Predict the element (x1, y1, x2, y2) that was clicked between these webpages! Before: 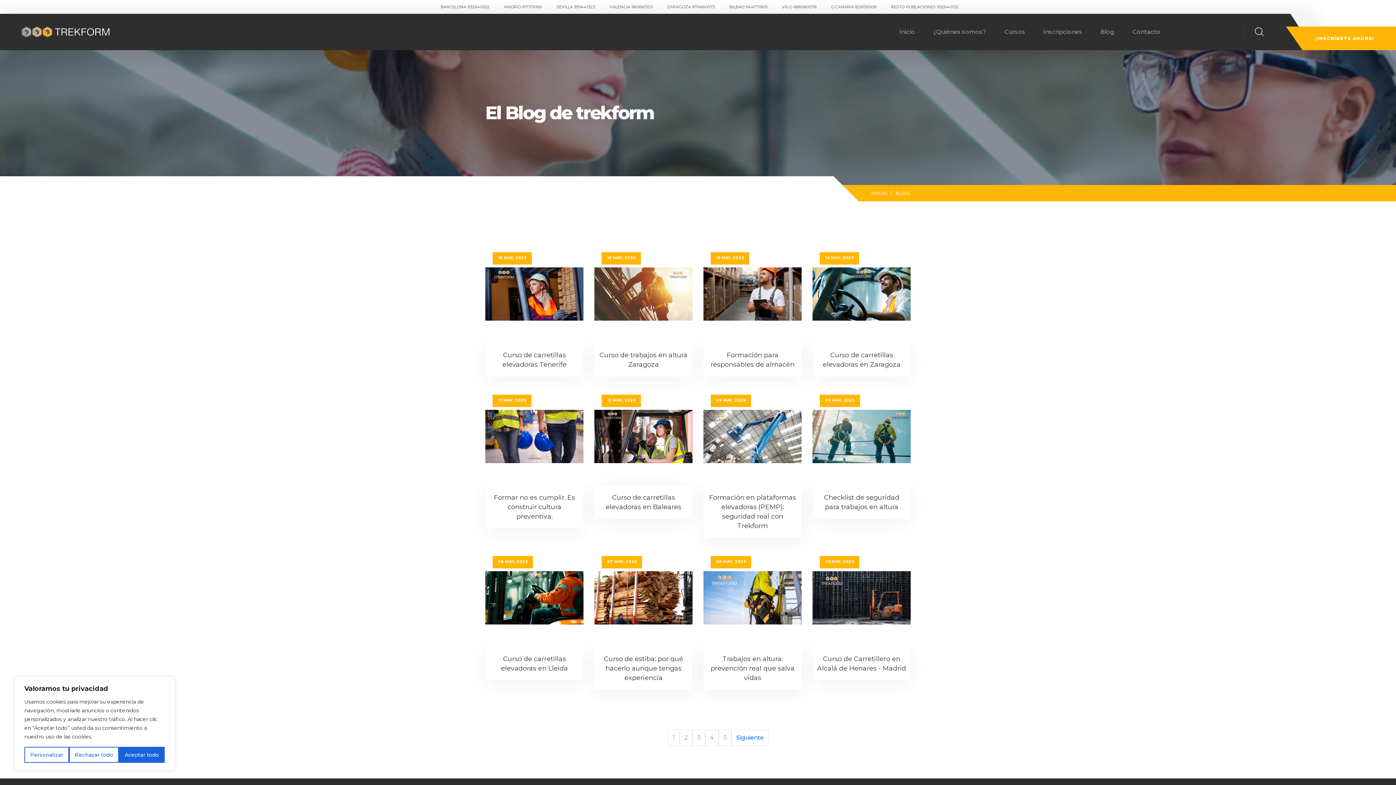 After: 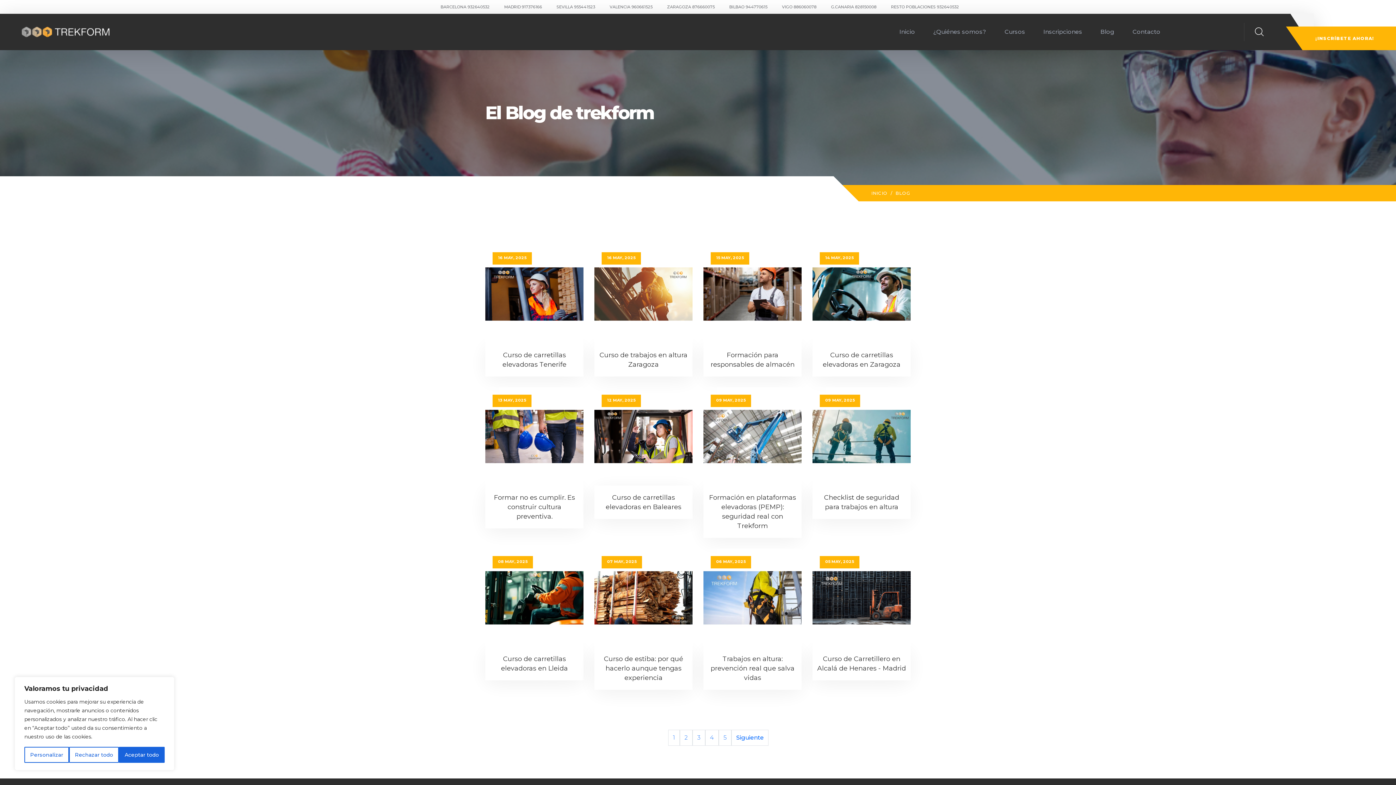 Action: label: BLOG bbox: (895, 185, 910, 201)